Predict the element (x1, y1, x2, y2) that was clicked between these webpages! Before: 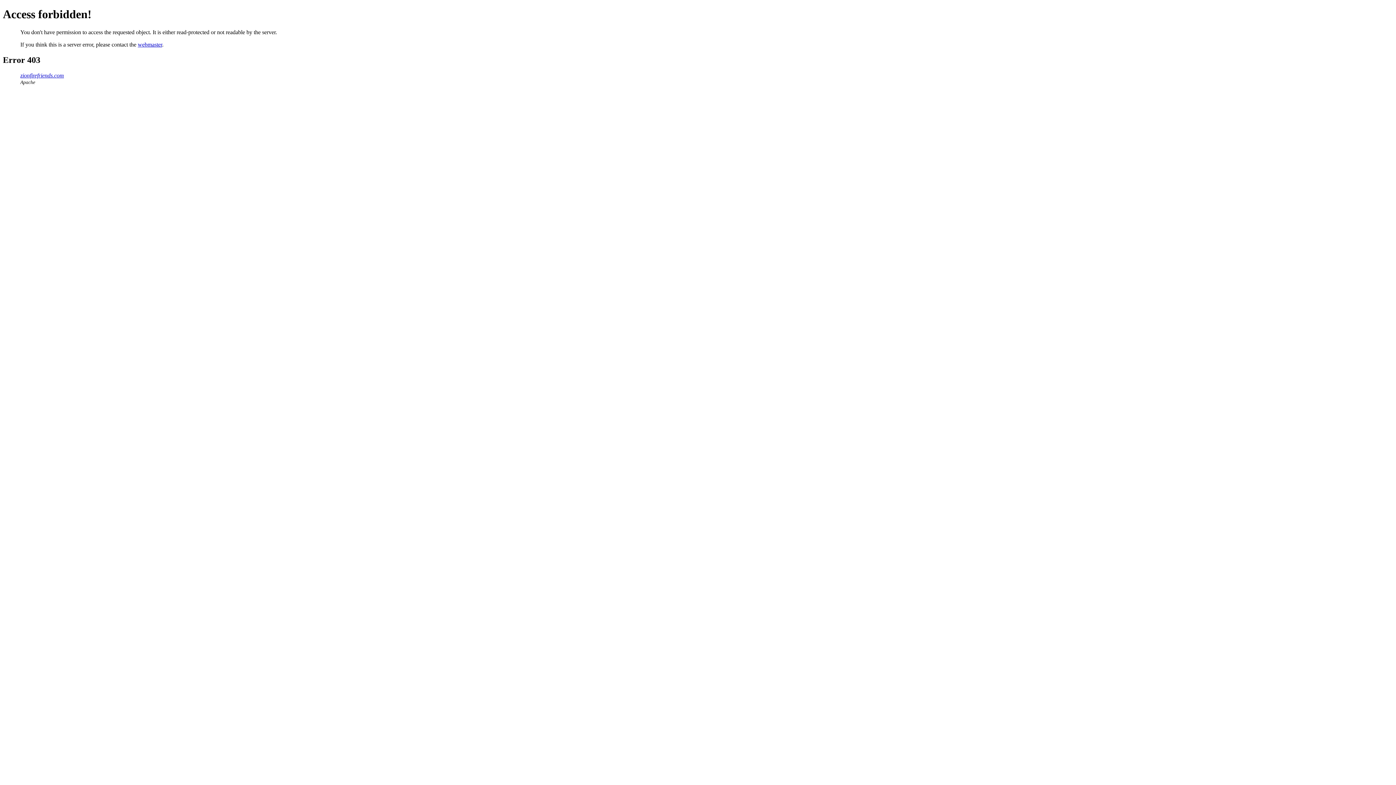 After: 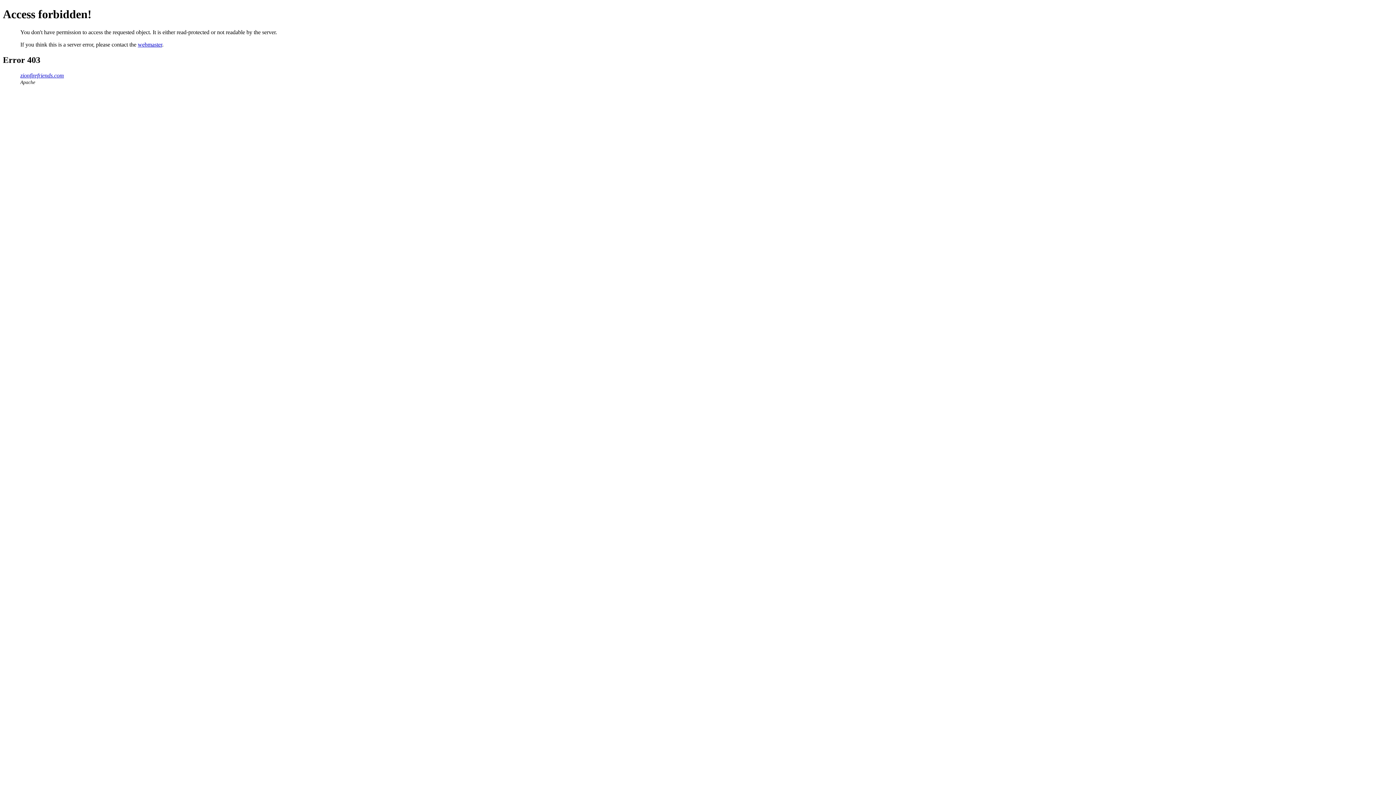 Action: label: webmaster bbox: (137, 41, 162, 47)